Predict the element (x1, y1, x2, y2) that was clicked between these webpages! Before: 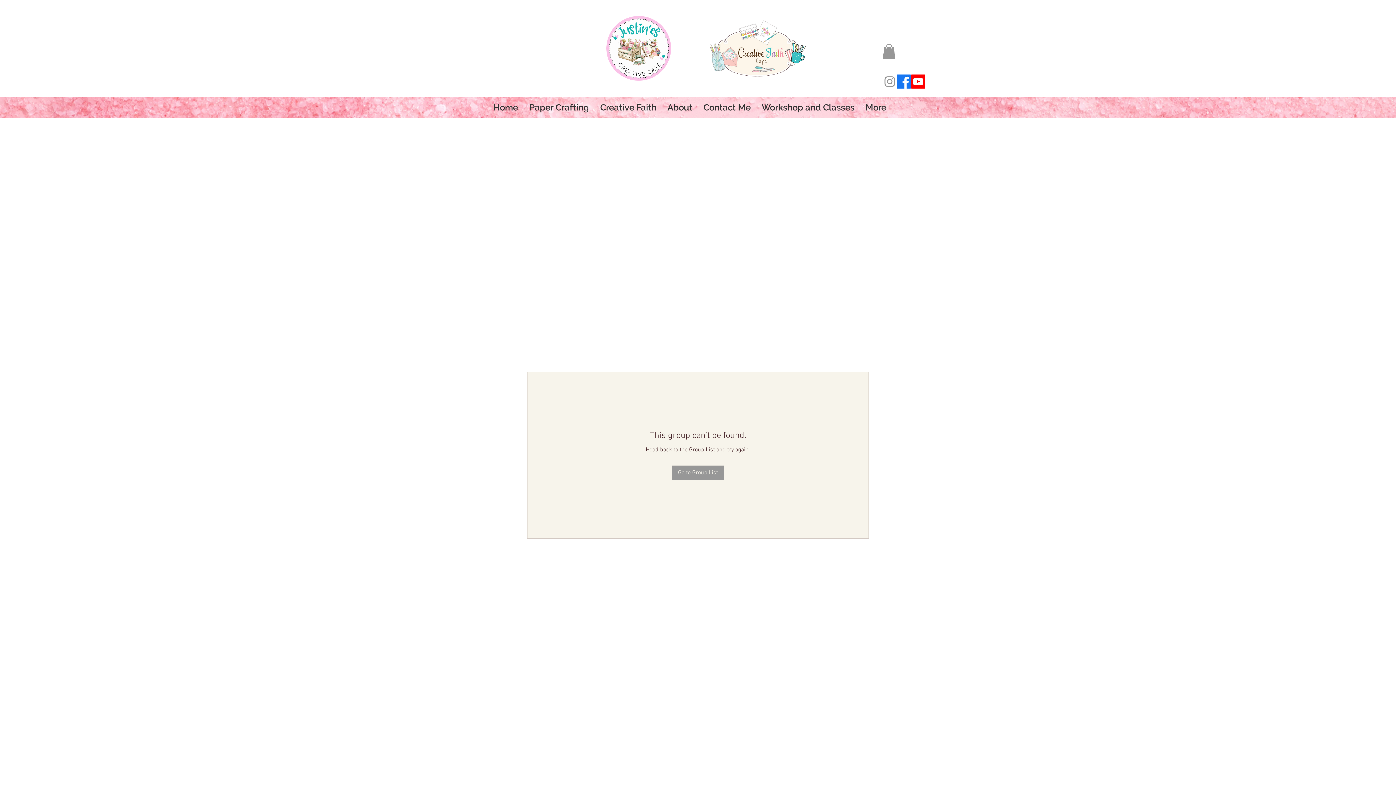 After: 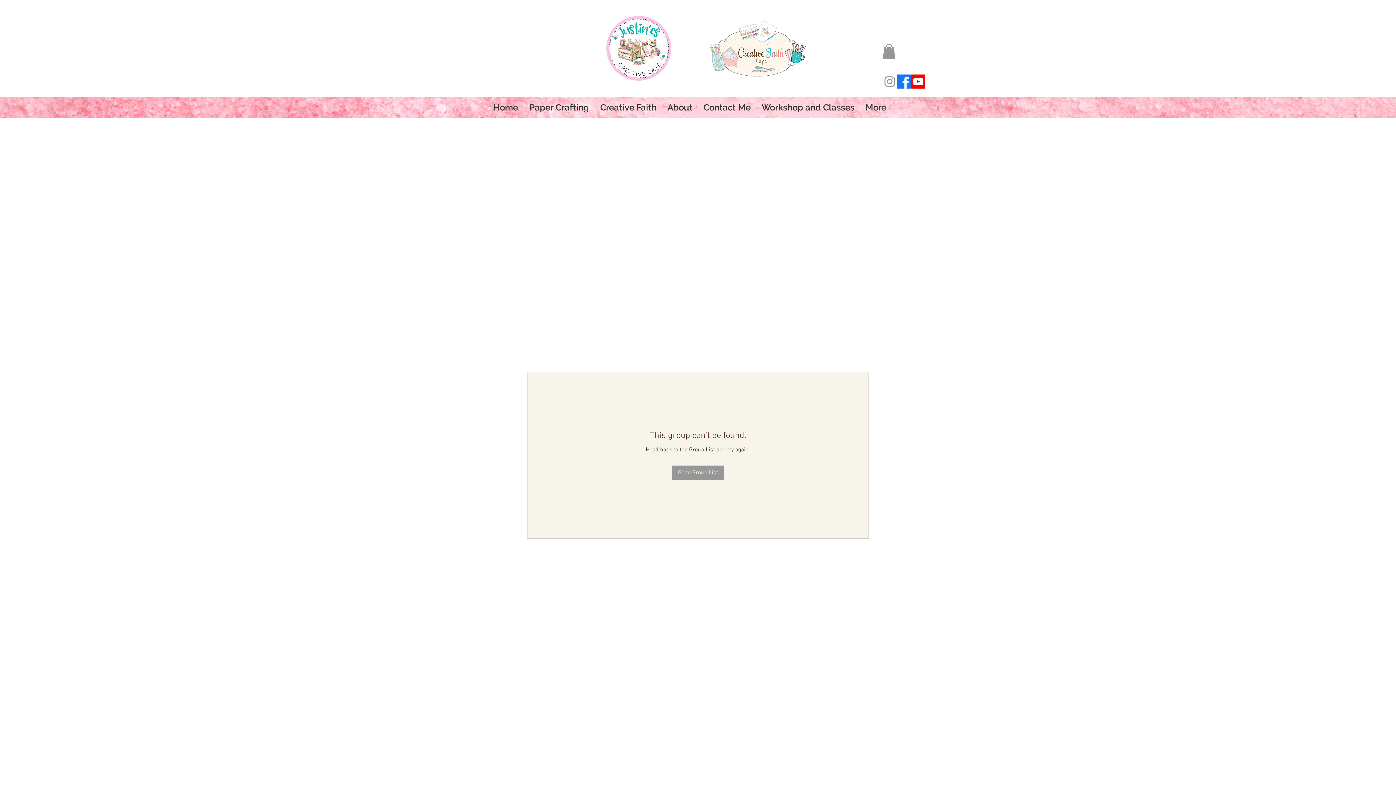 Action: label: Facebook     bbox: (897, 74, 911, 88)